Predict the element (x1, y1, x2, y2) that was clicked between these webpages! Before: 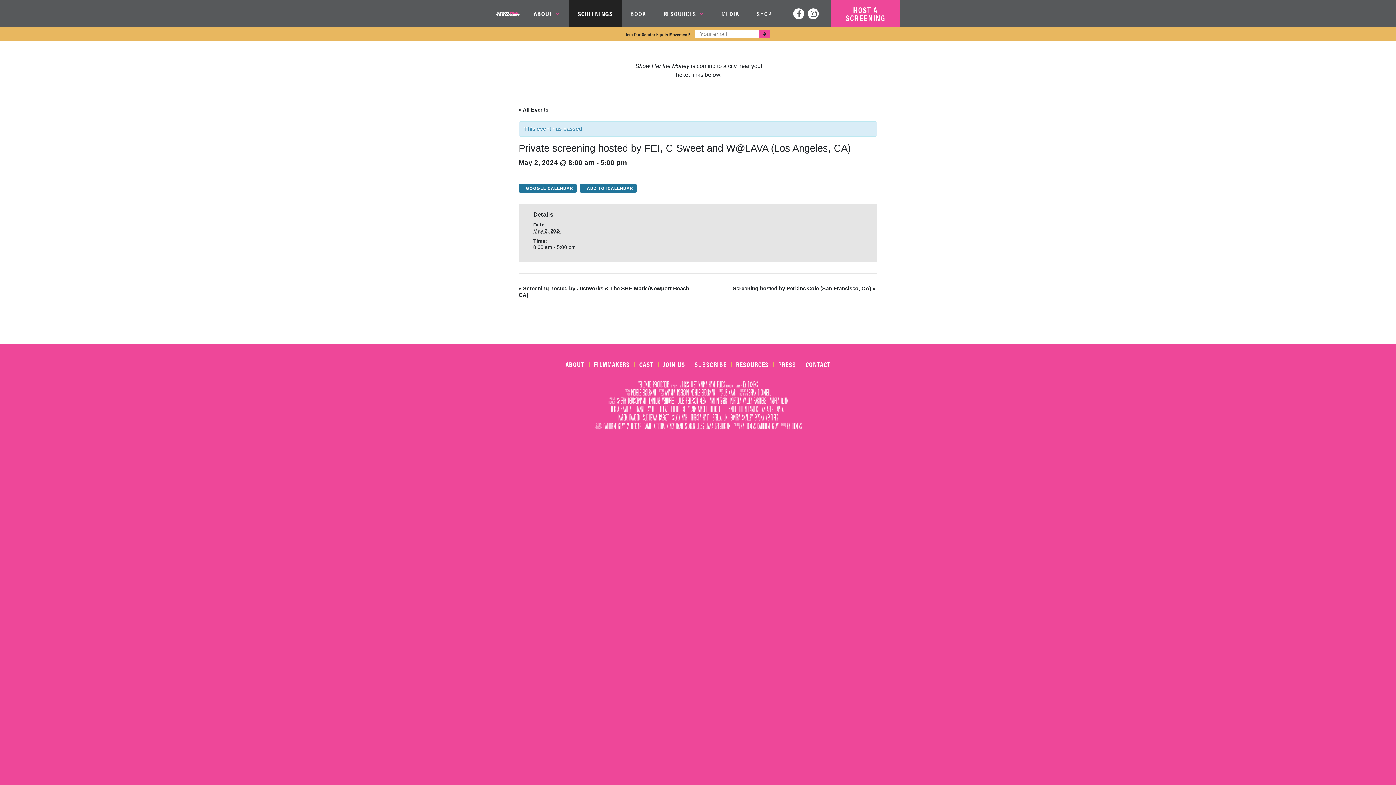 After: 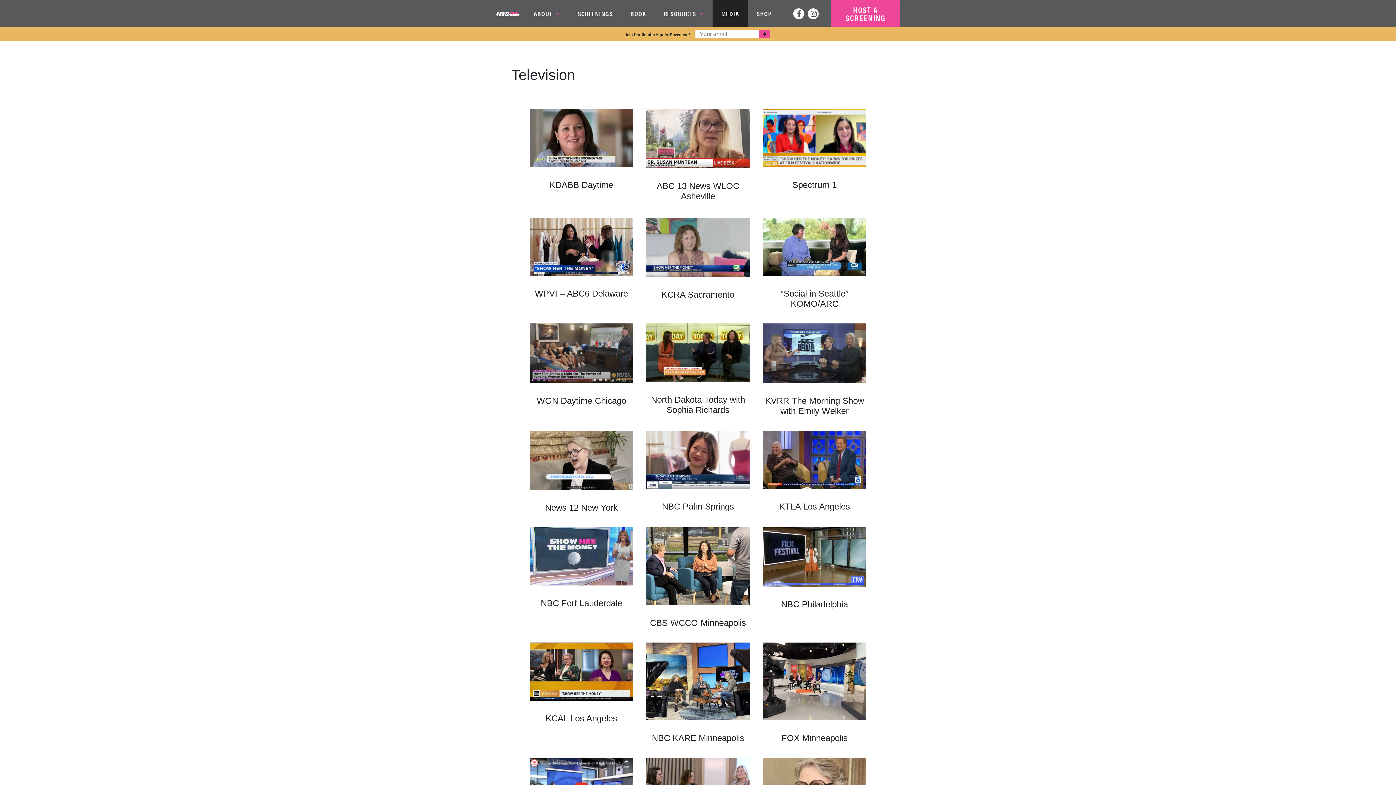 Action: label: MEDIA bbox: (712, 0, 748, 27)